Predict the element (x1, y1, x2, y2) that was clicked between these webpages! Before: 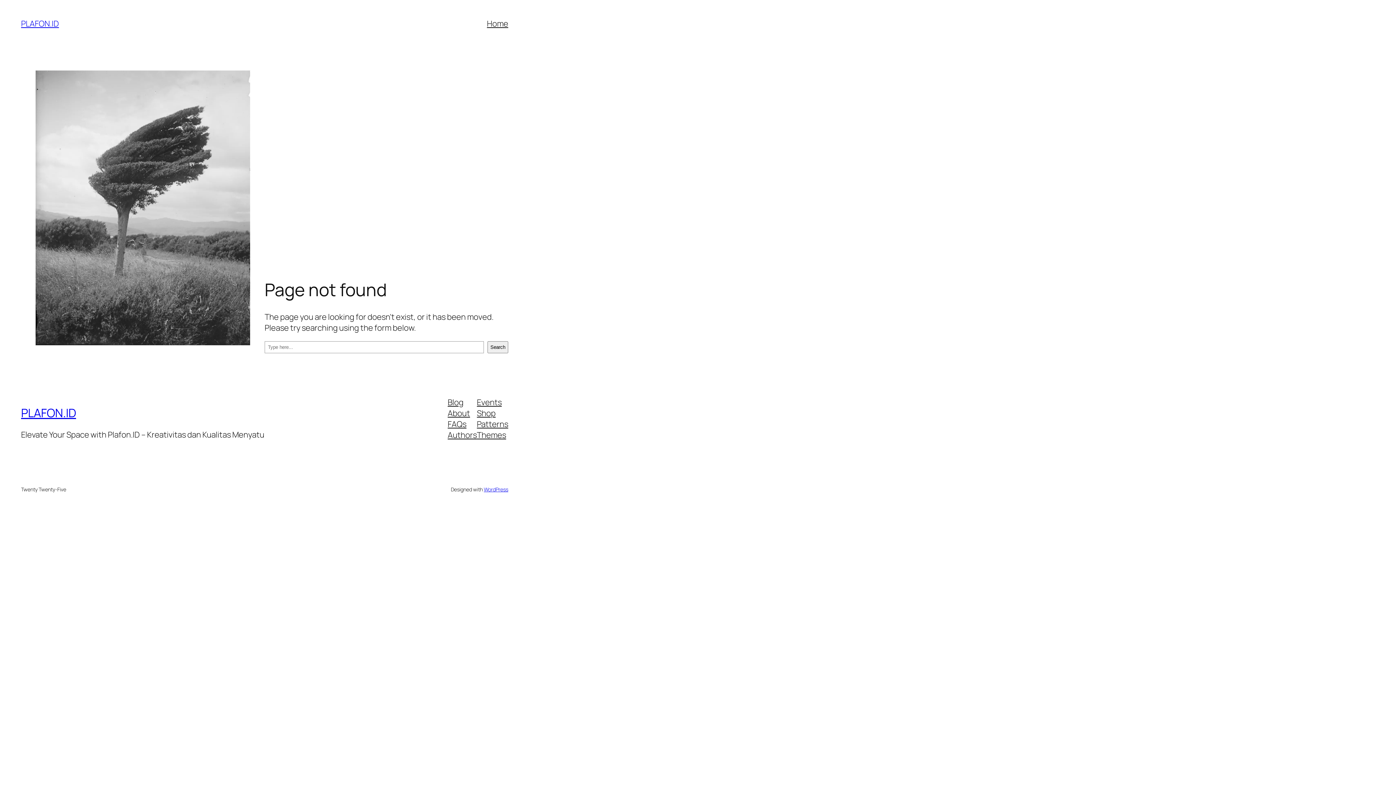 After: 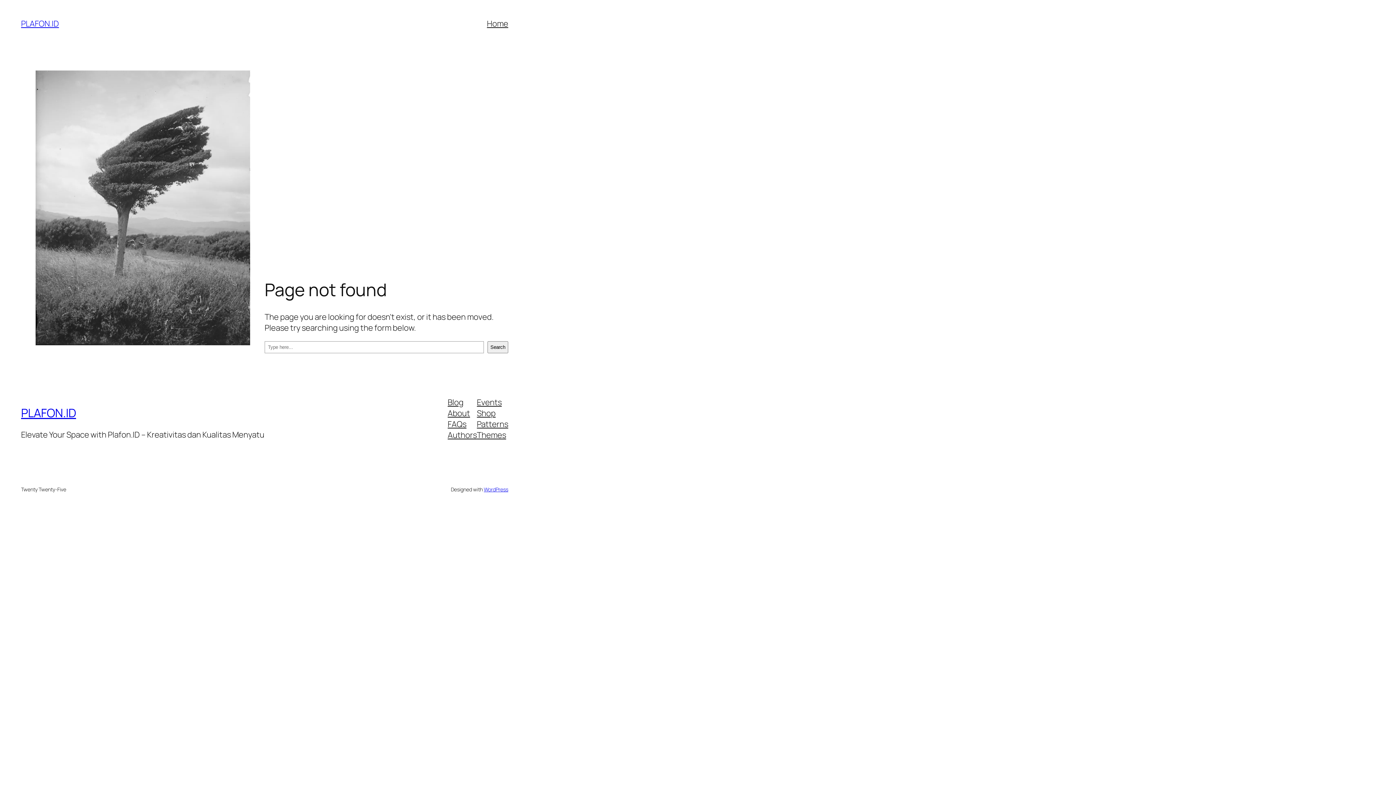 Action: label: Themes bbox: (477, 429, 506, 440)